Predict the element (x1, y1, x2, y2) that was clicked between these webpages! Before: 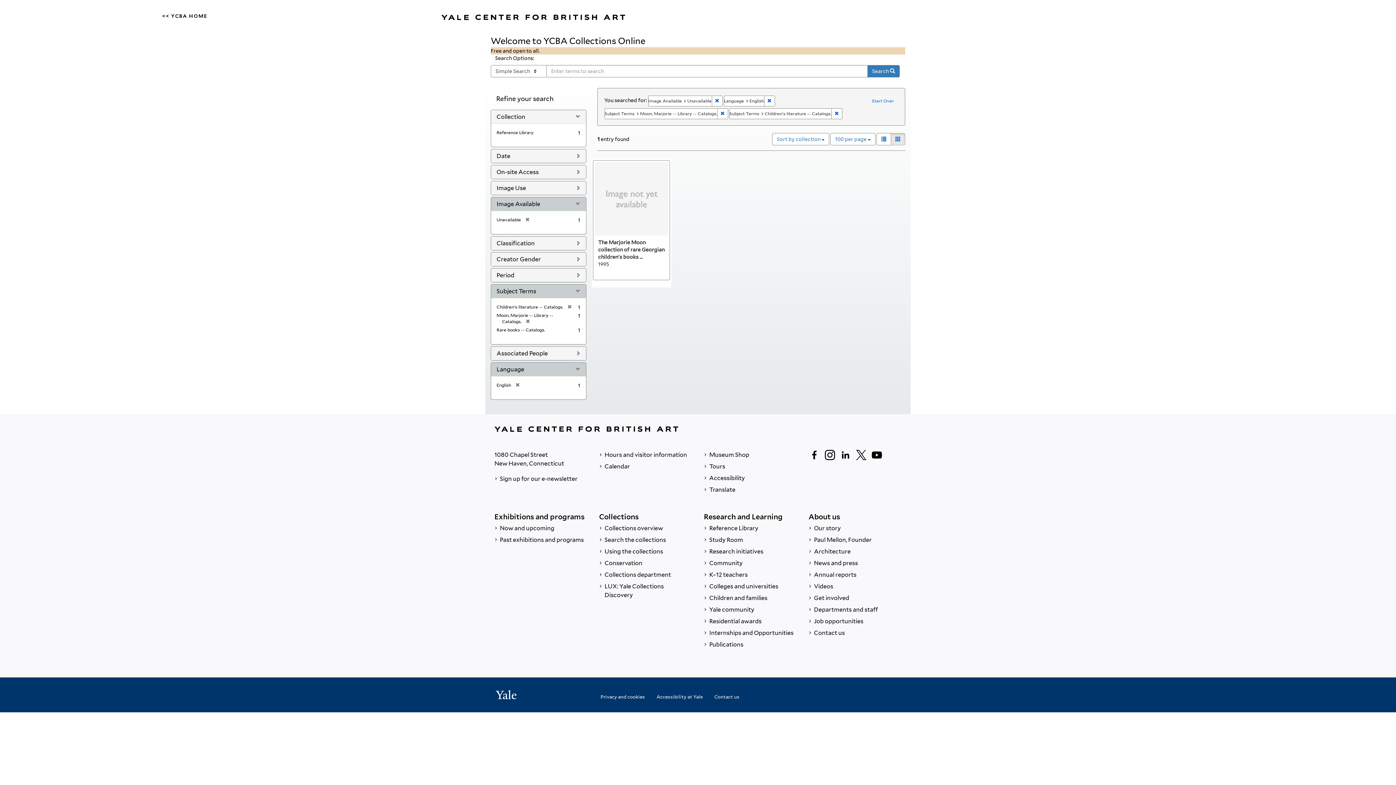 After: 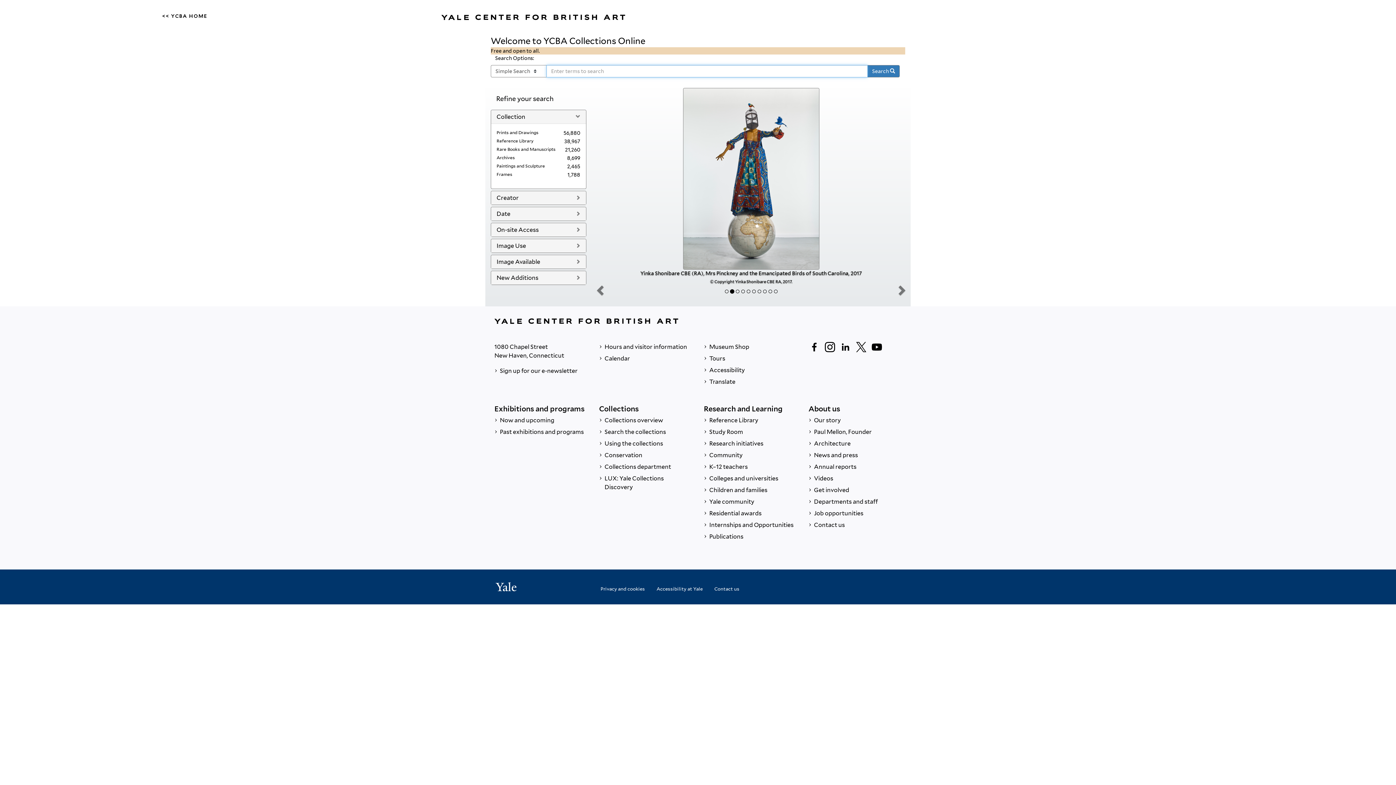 Action: label:  Search the collections bbox: (599, 534, 692, 546)